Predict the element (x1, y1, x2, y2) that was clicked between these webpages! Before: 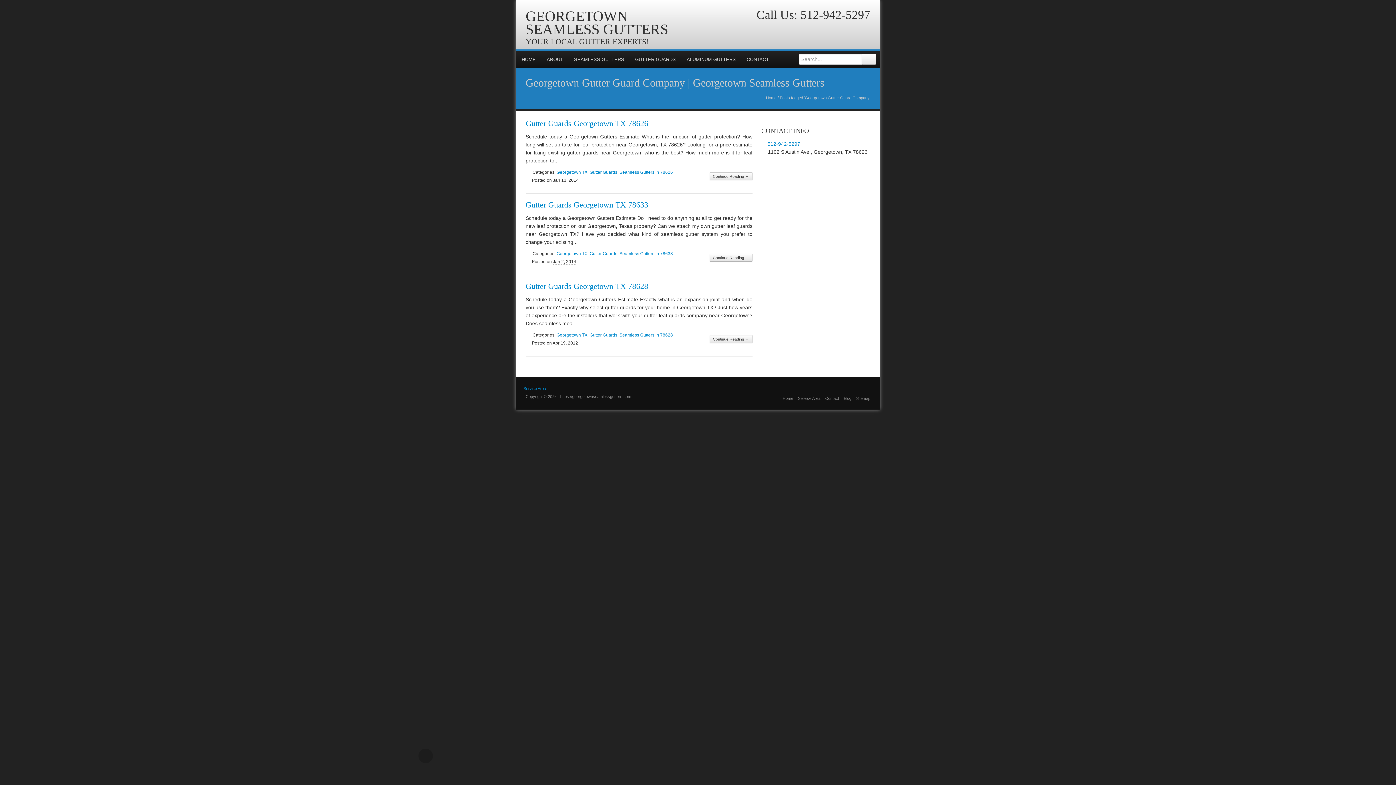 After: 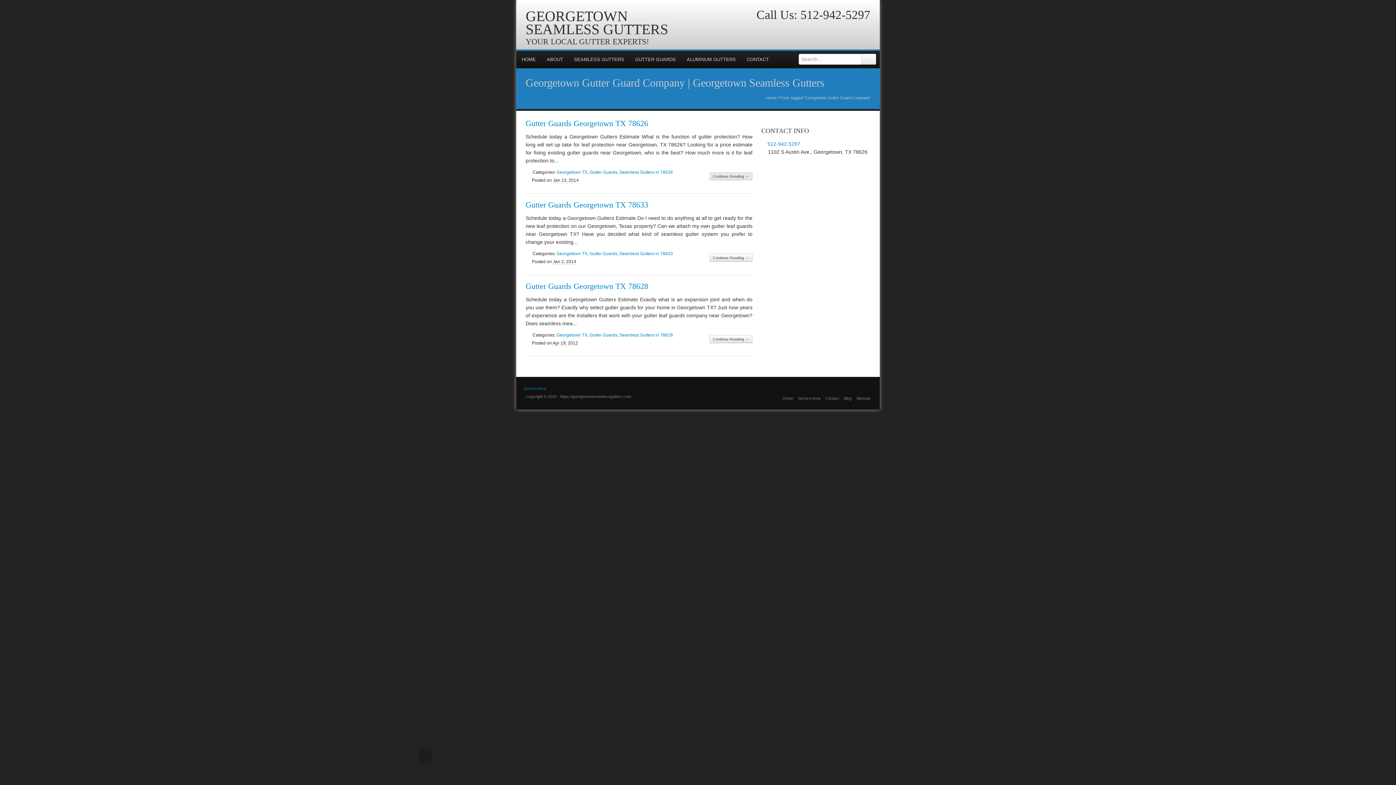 Action: bbox: (709, 172, 752, 180) label: Continue Reading →